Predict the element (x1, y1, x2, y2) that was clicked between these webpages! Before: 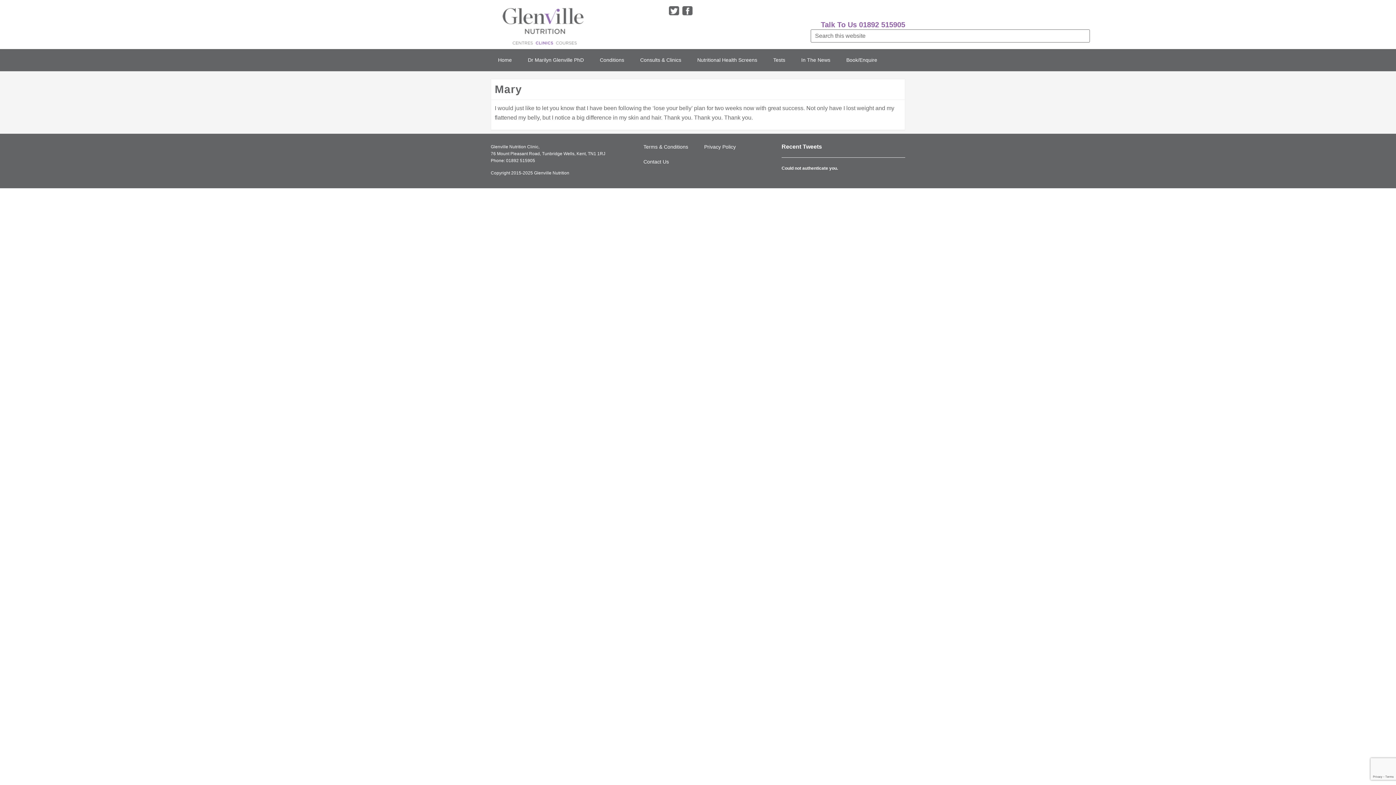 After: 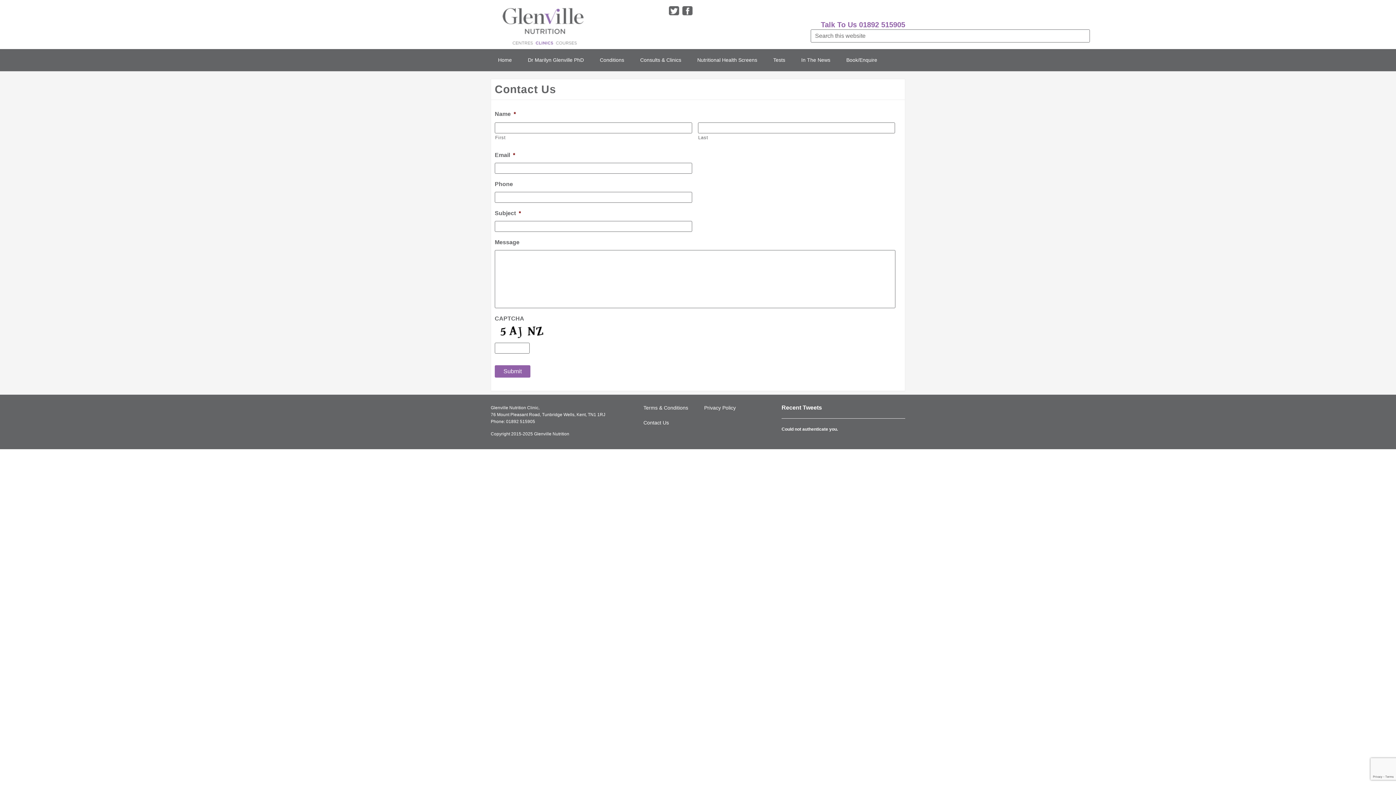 Action: bbox: (636, 158, 676, 165) label: Contact Us